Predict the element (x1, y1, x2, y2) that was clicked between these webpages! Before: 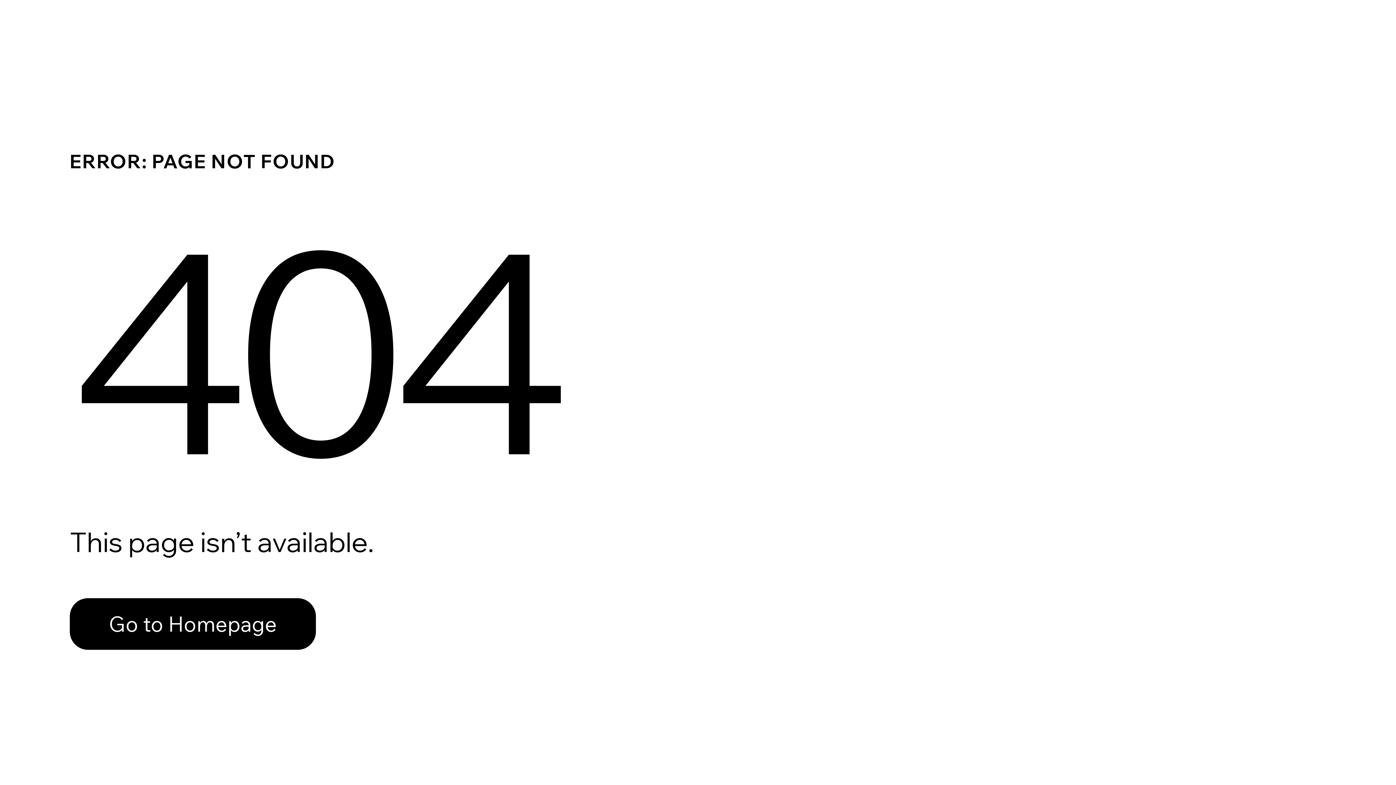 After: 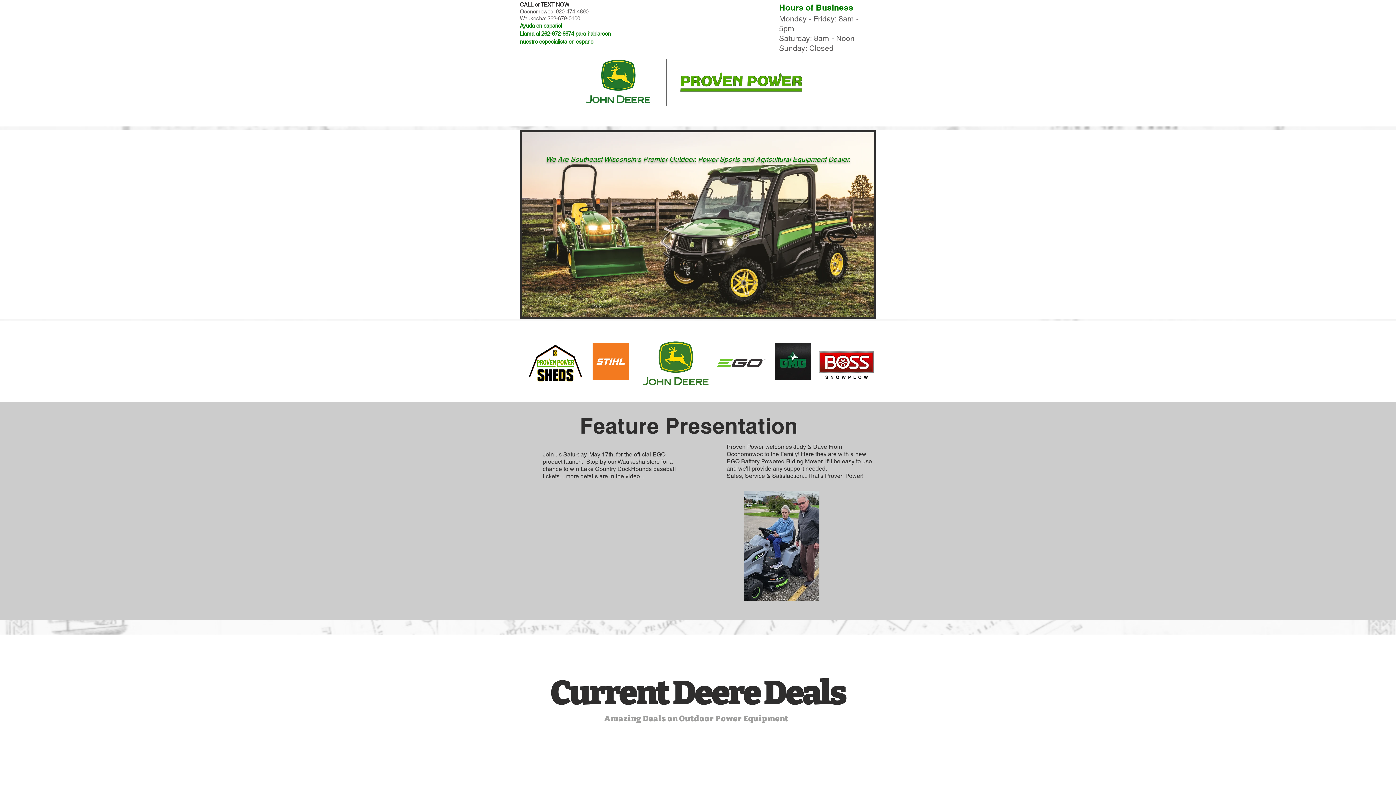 Action: label: Go to Homepage bbox: (69, 582, 768, 659)